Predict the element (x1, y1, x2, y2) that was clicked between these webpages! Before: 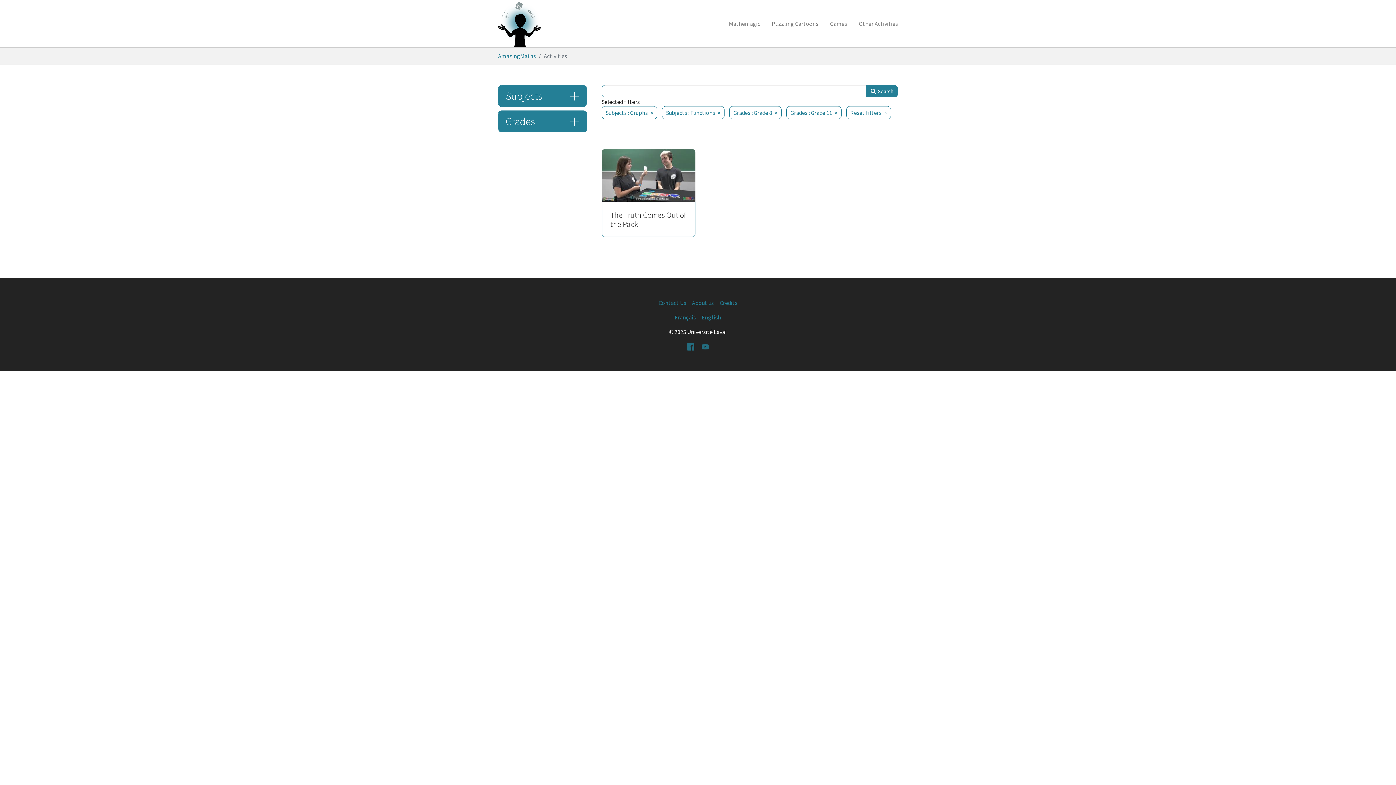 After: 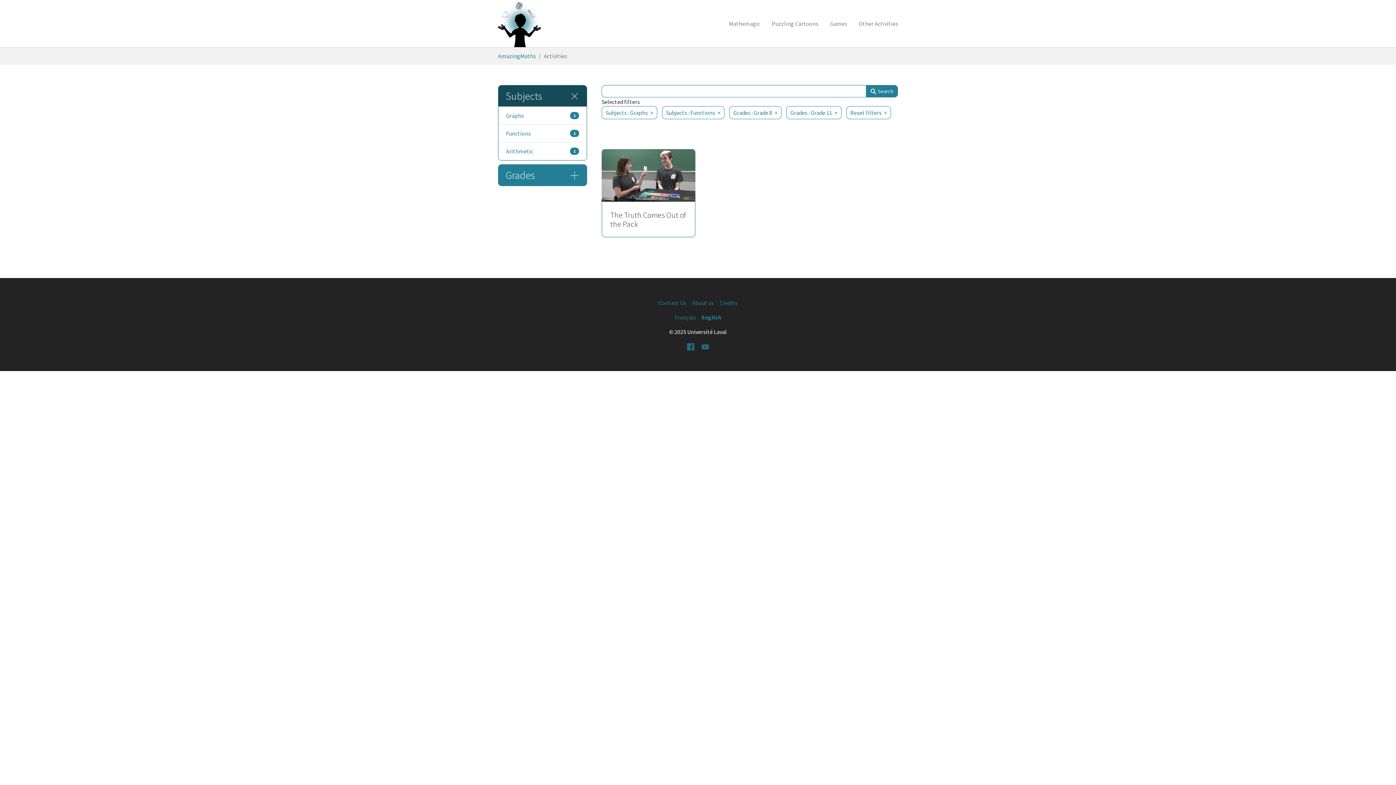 Action: label: Subjects bbox: (498, 85, 586, 106)